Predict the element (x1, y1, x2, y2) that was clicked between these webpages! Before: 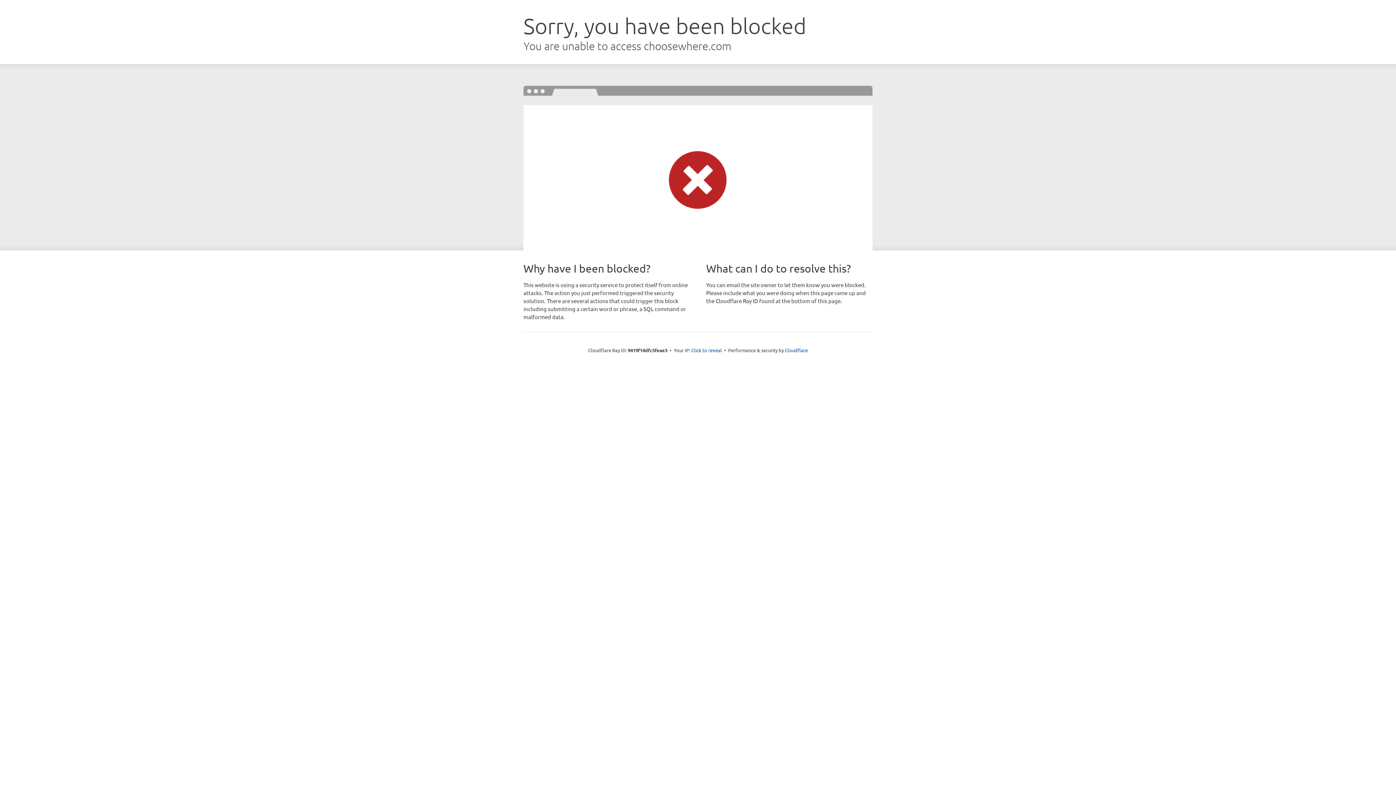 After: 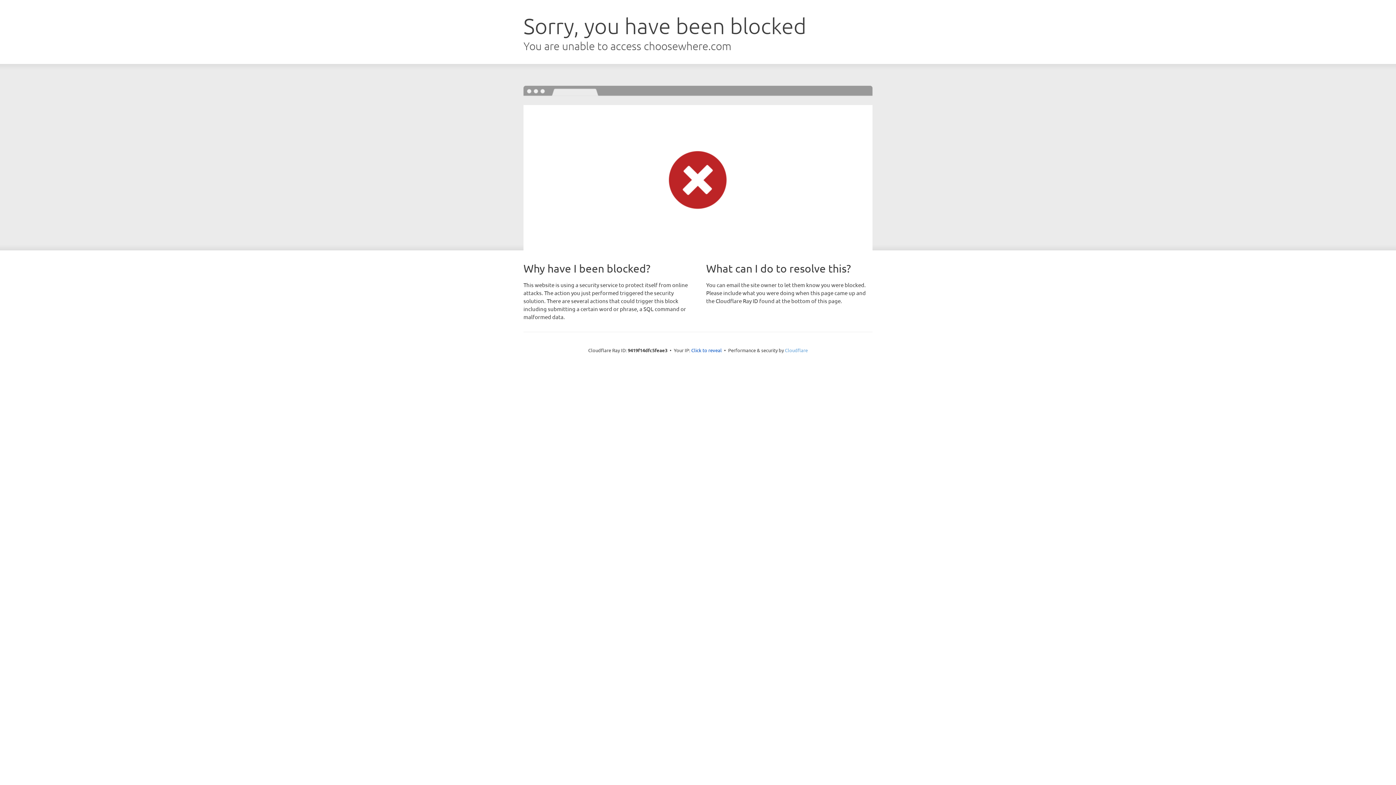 Action: bbox: (785, 347, 808, 353) label: Cloudflare